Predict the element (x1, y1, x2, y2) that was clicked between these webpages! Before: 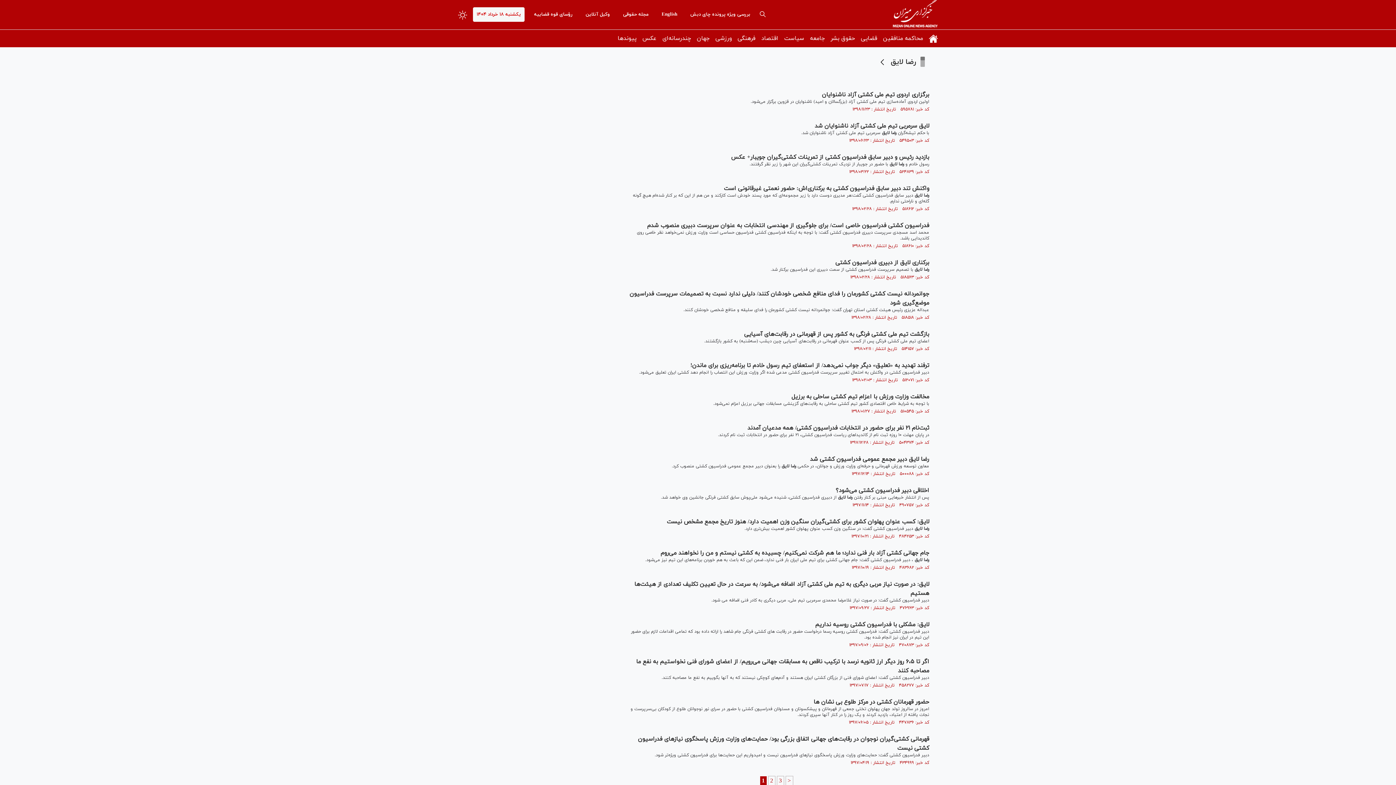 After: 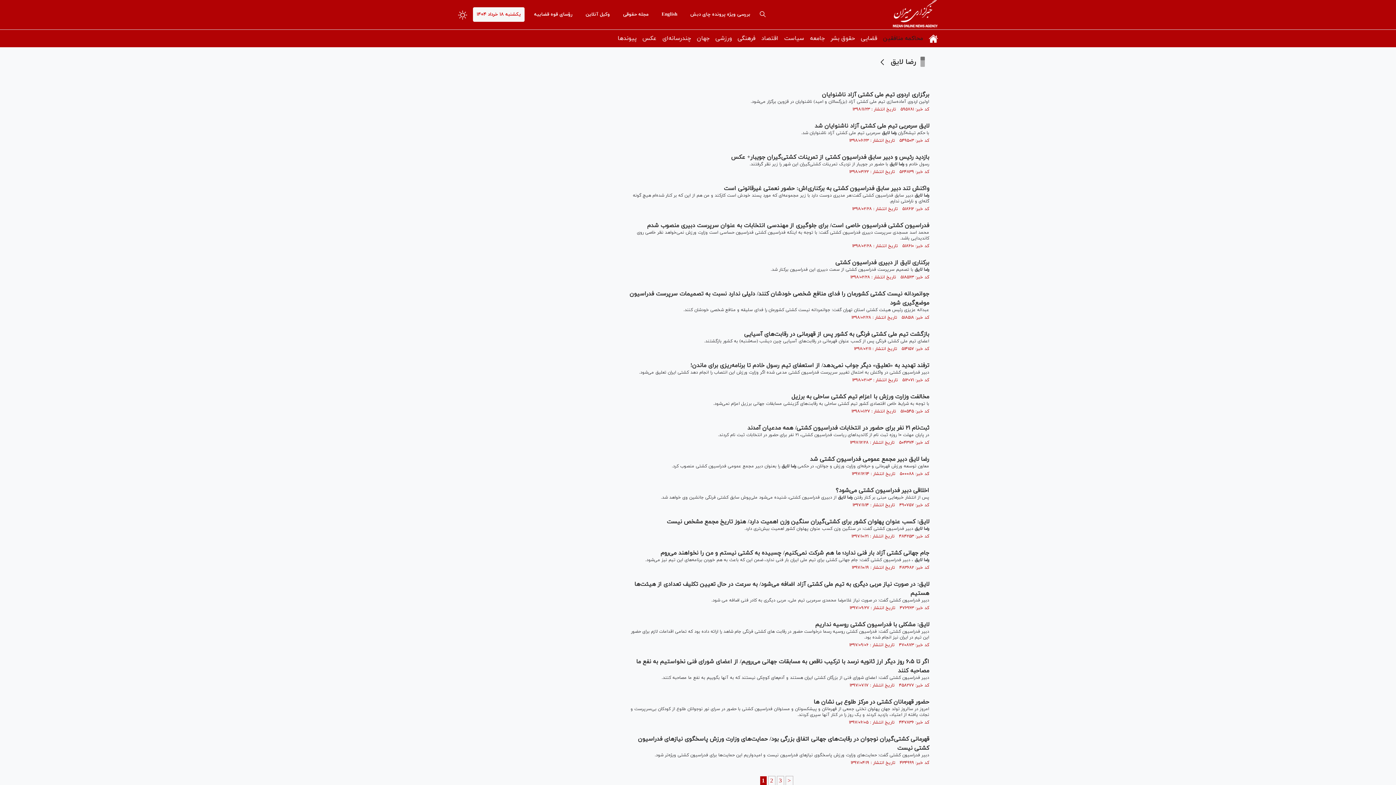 Action: label: محاکمه منافقین bbox: (880, 29, 926, 47)